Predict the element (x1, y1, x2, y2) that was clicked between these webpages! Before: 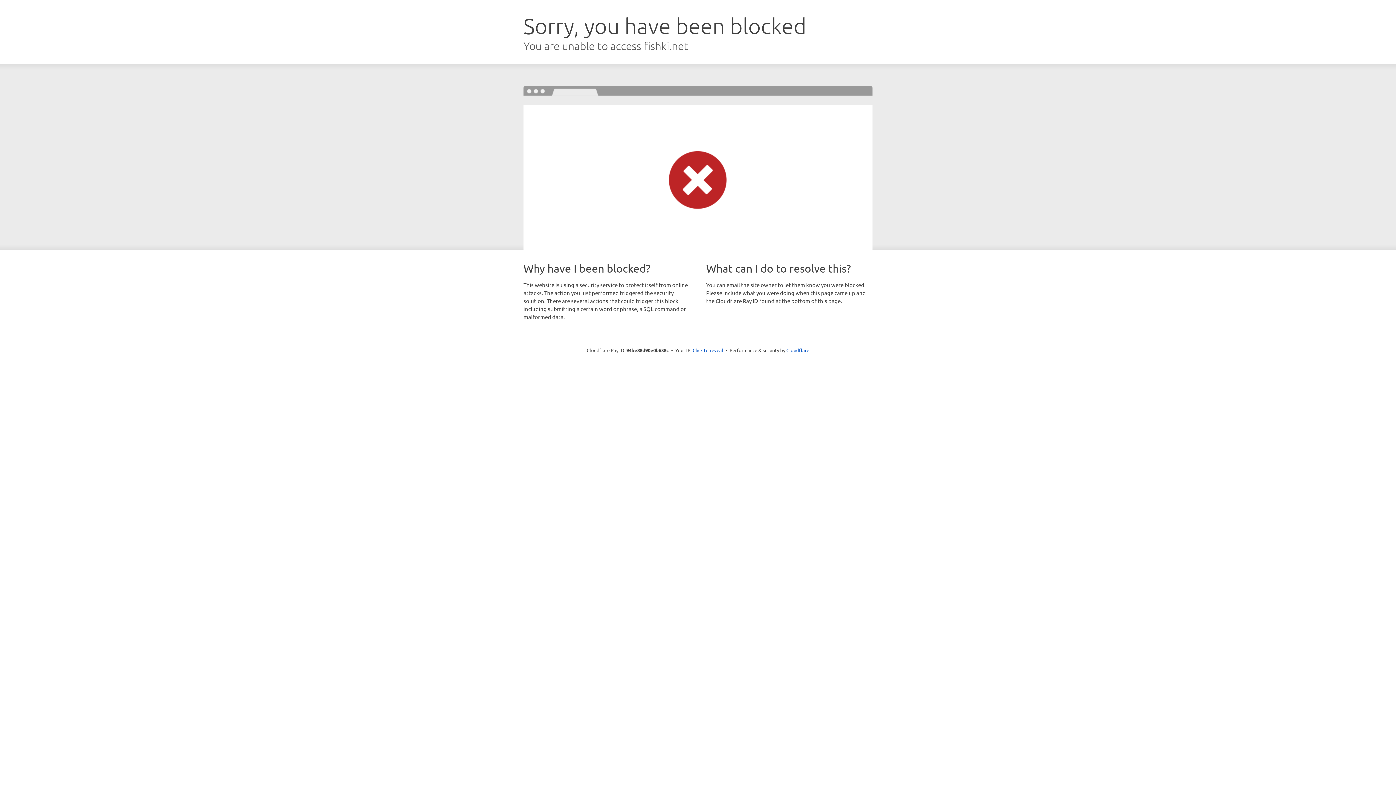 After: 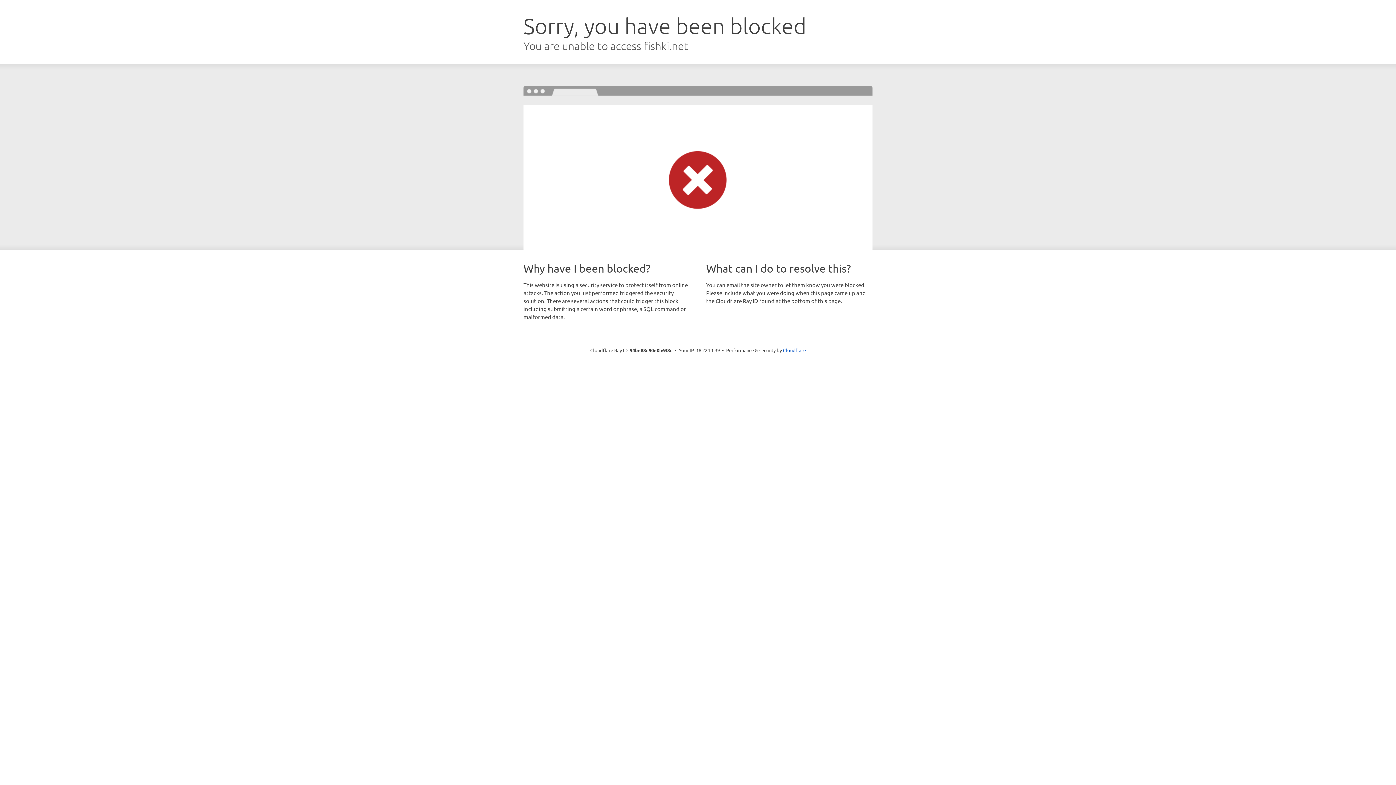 Action: bbox: (692, 346, 723, 353) label: Click to reveal